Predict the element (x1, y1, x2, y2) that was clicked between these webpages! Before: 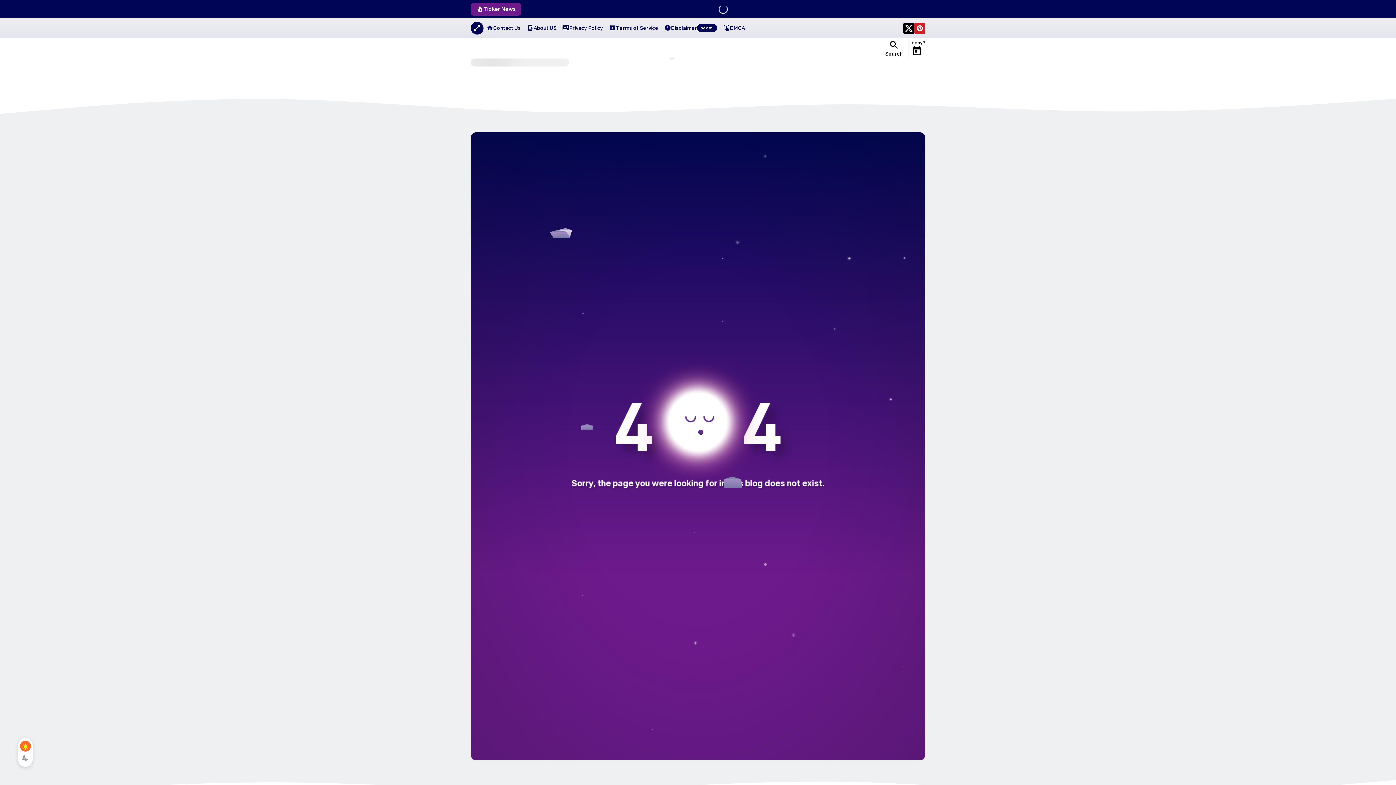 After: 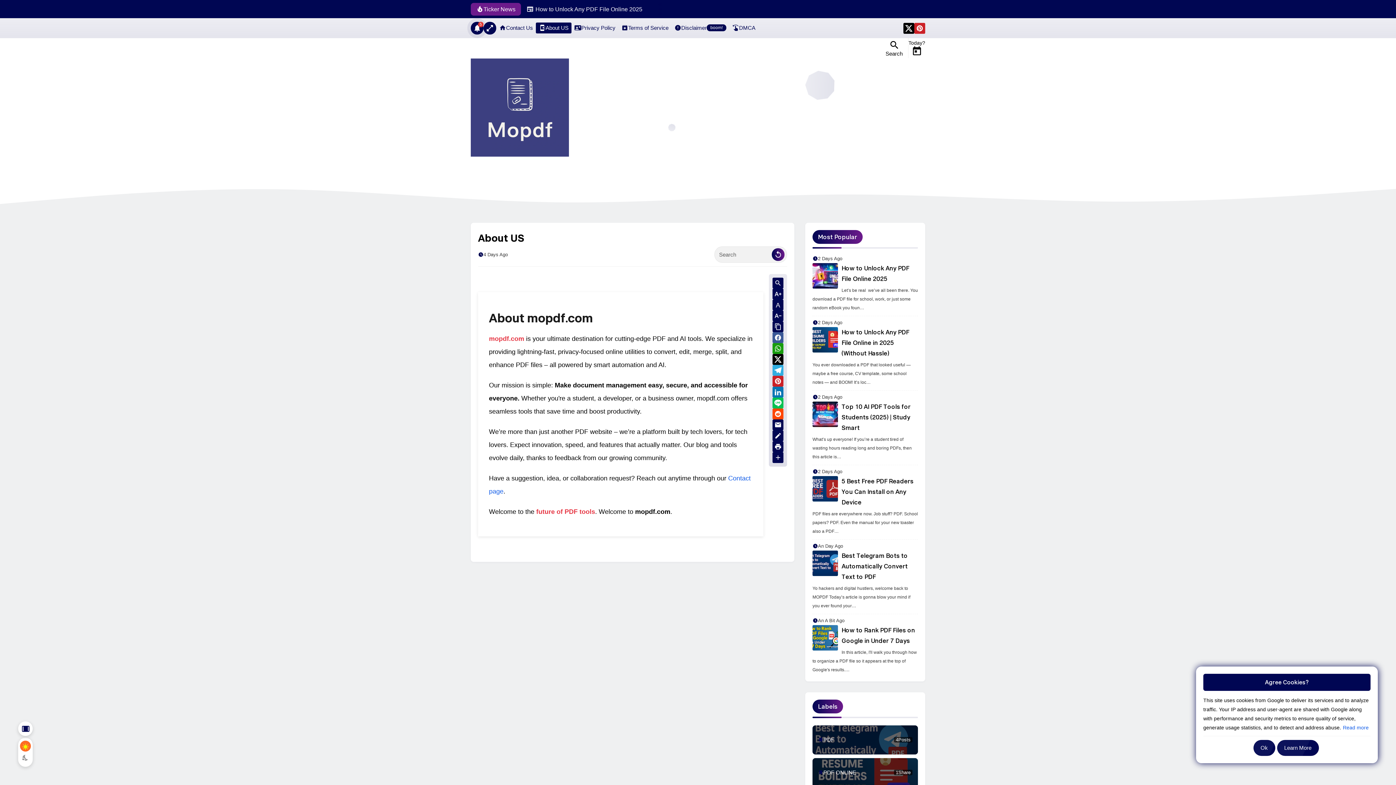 Action: bbox: (524, 22, 559, 33) label: About US 